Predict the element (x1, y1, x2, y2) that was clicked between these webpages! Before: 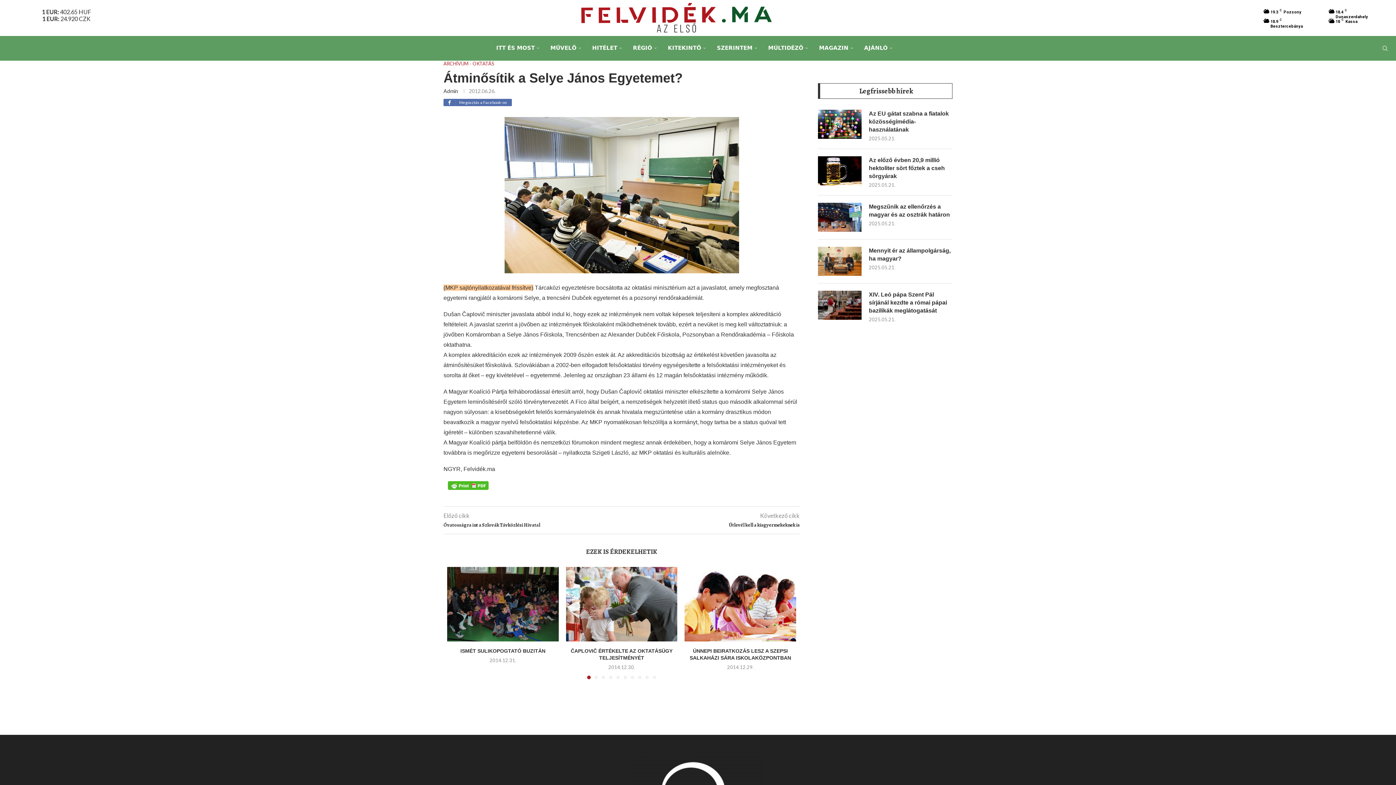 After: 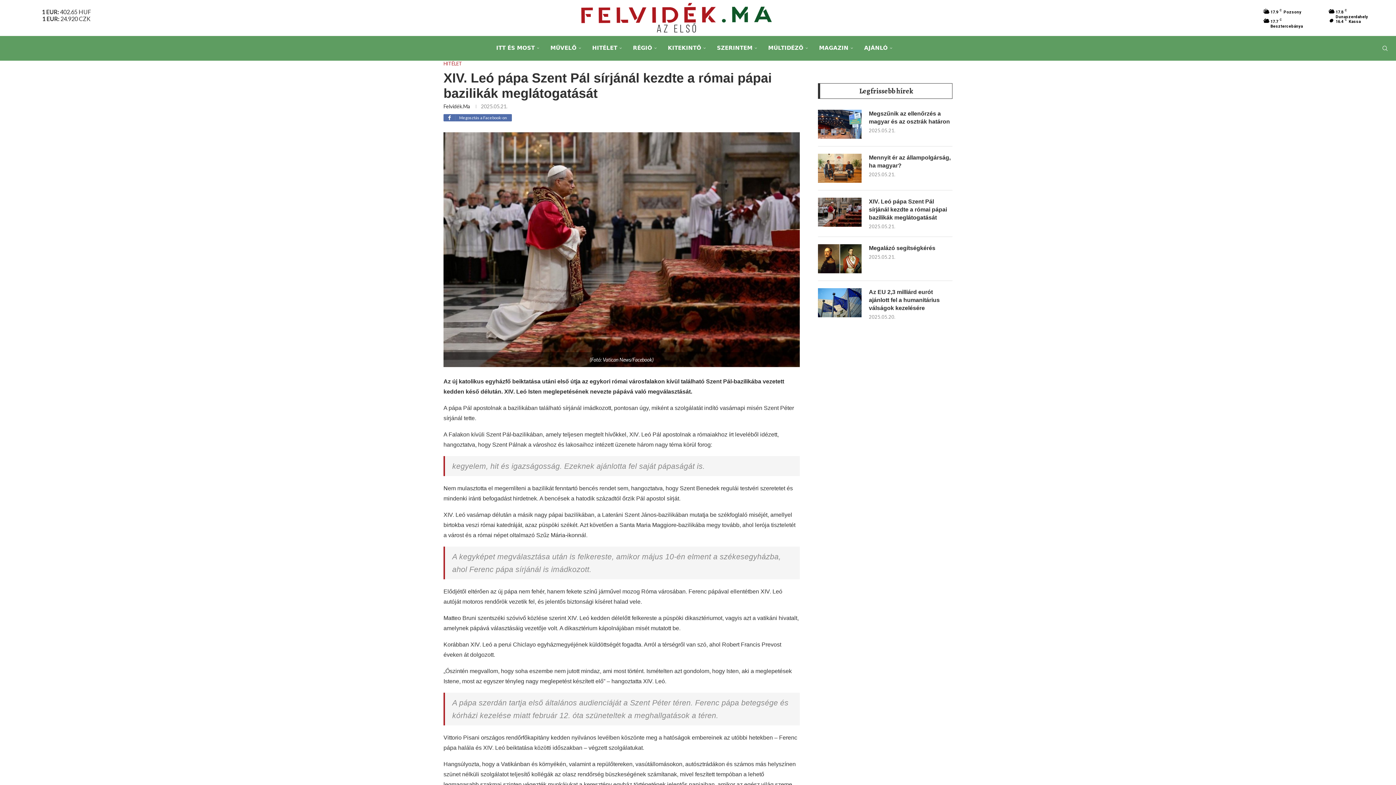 Action: bbox: (818, 290, 861, 320)